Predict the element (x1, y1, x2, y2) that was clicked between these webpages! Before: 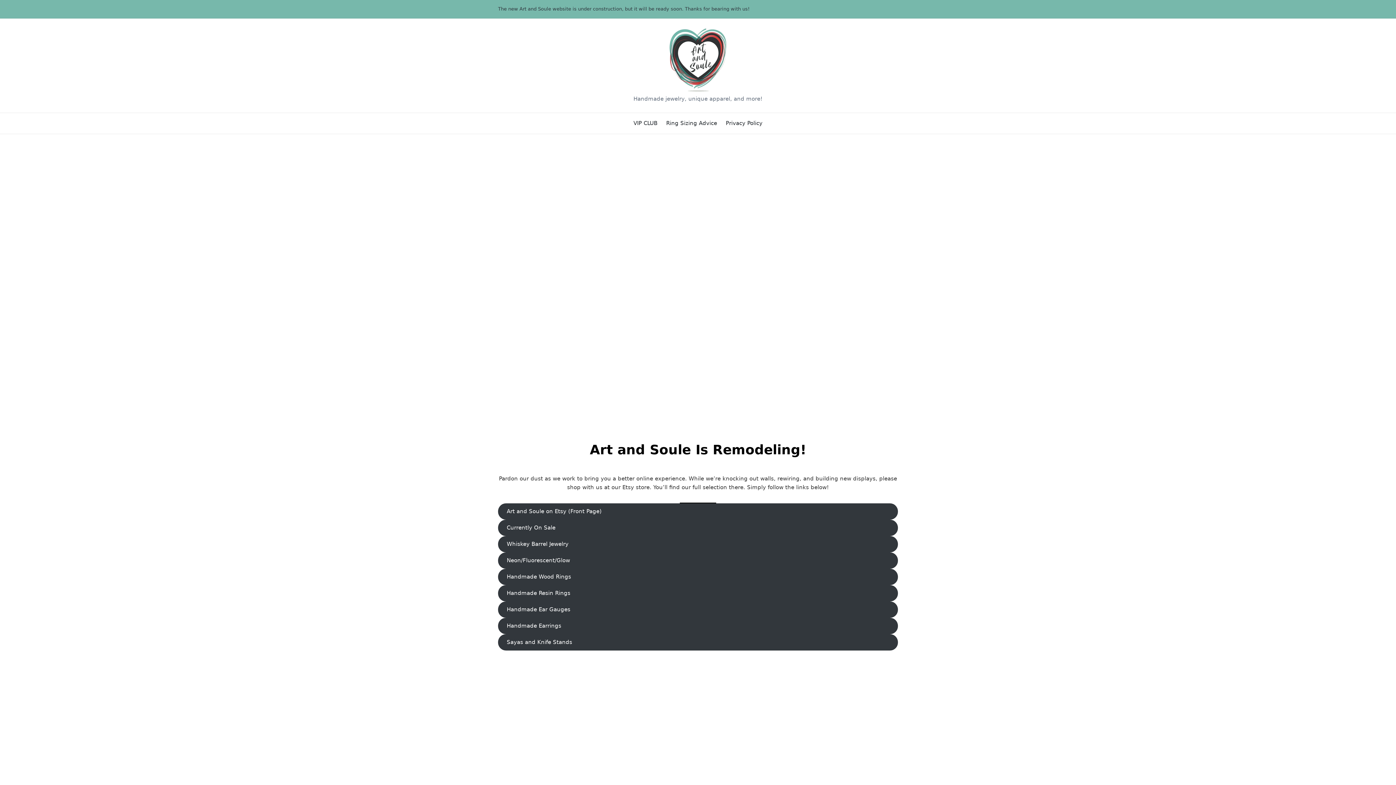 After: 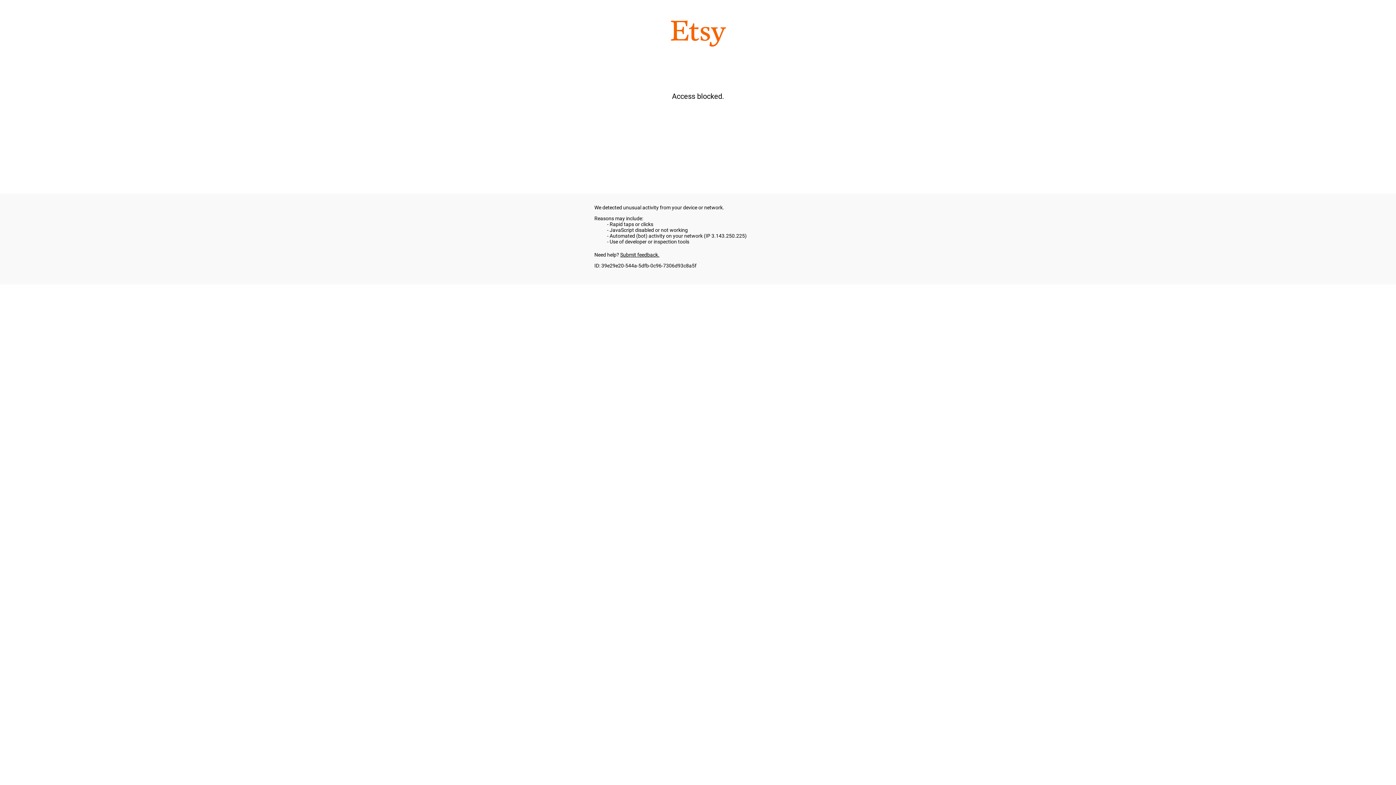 Action: bbox: (498, 569, 898, 585) label: Handmade Wood Rings